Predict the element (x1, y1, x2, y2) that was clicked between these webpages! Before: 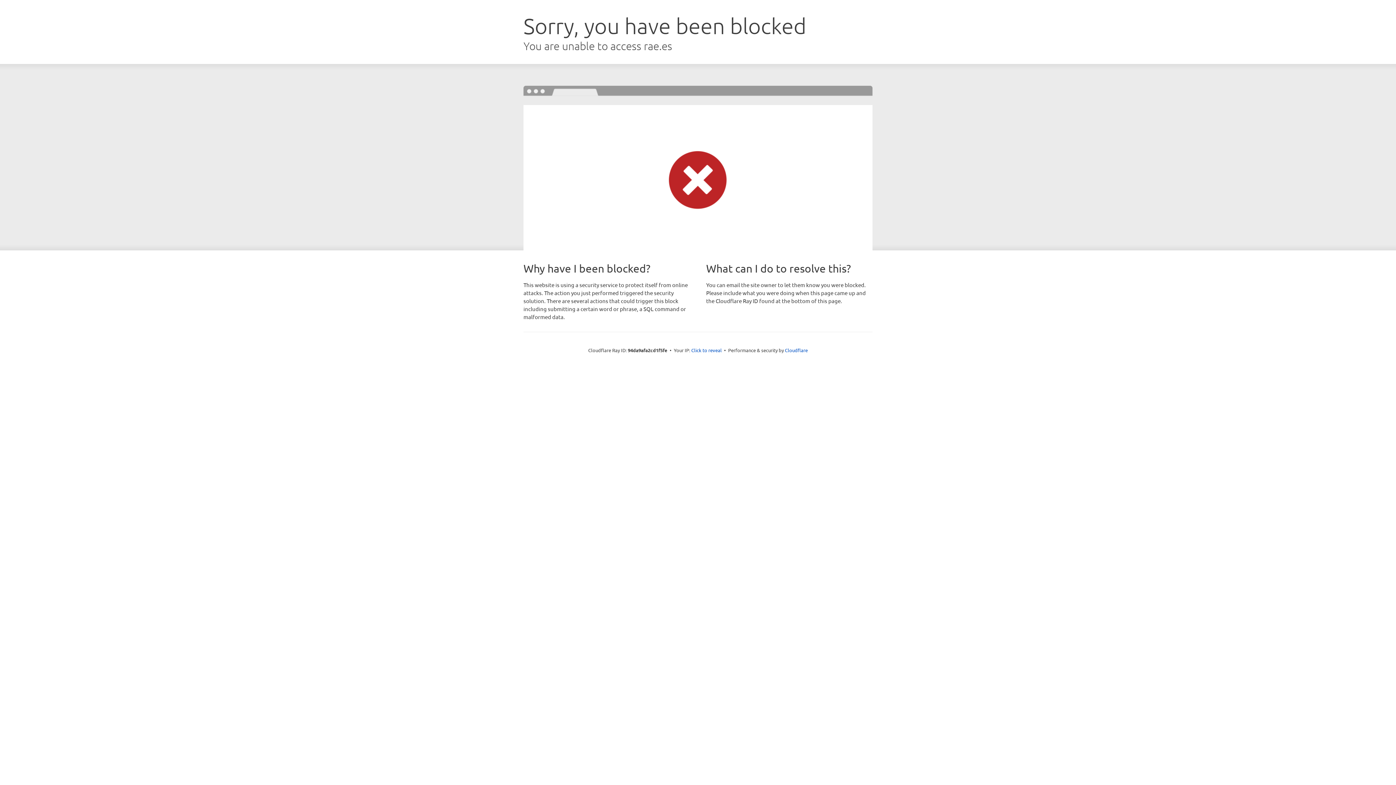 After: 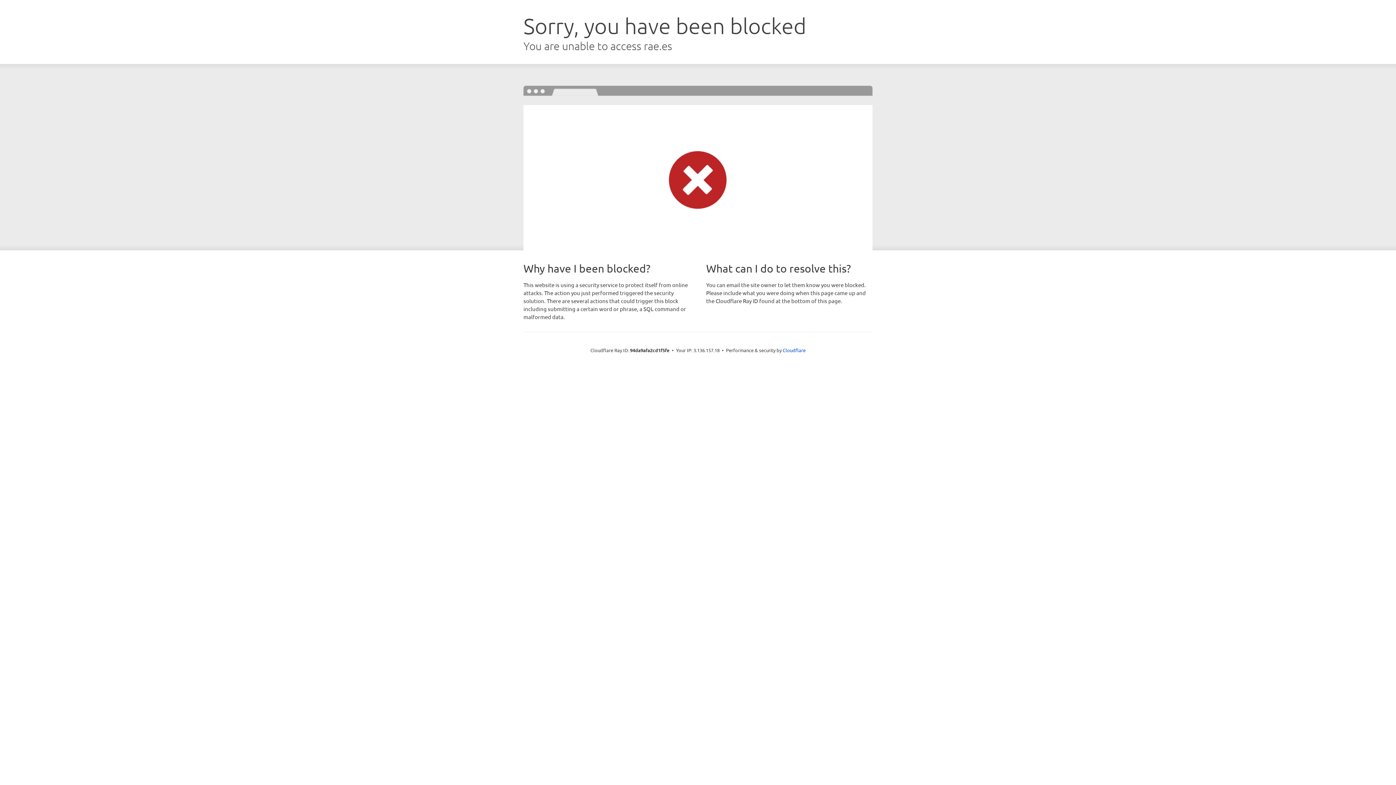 Action: bbox: (691, 346, 722, 353) label: Click to reveal